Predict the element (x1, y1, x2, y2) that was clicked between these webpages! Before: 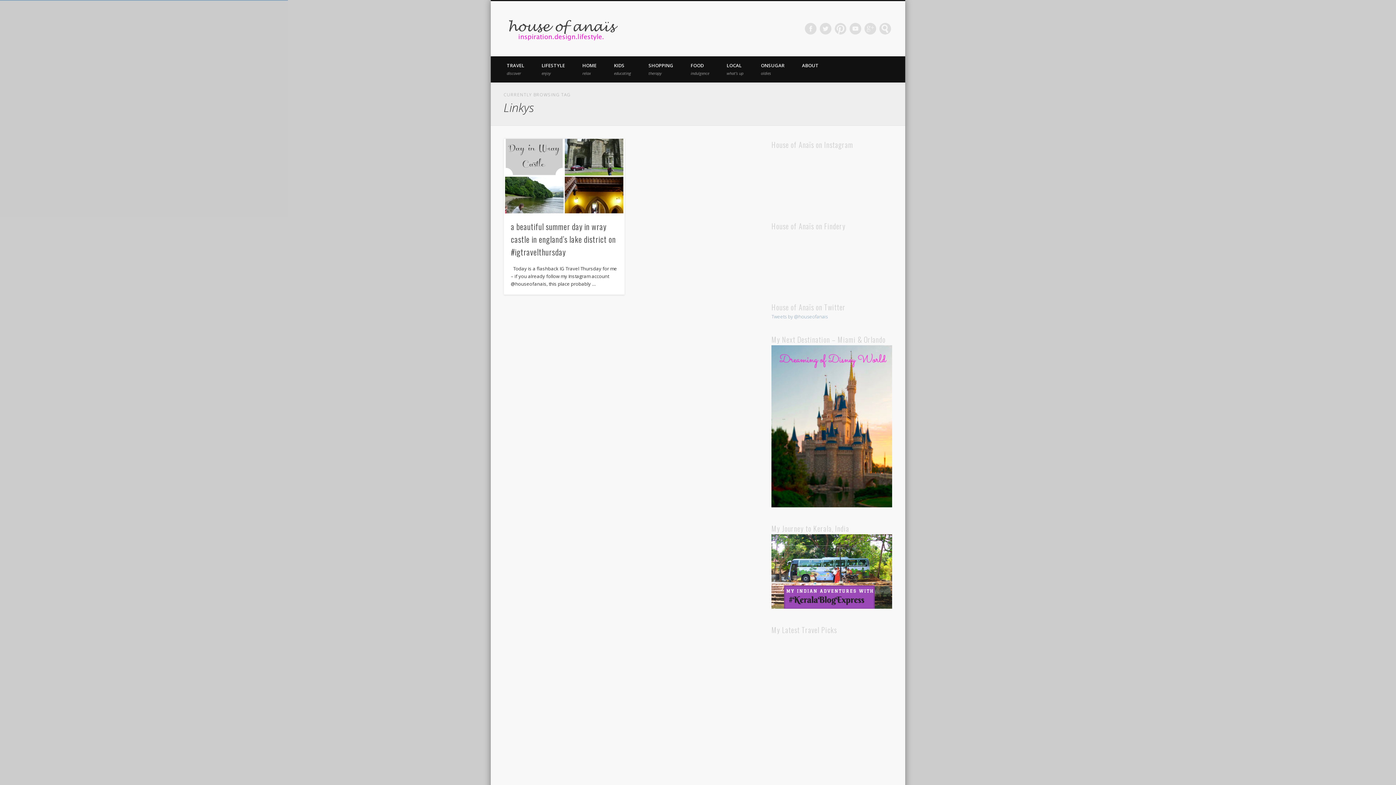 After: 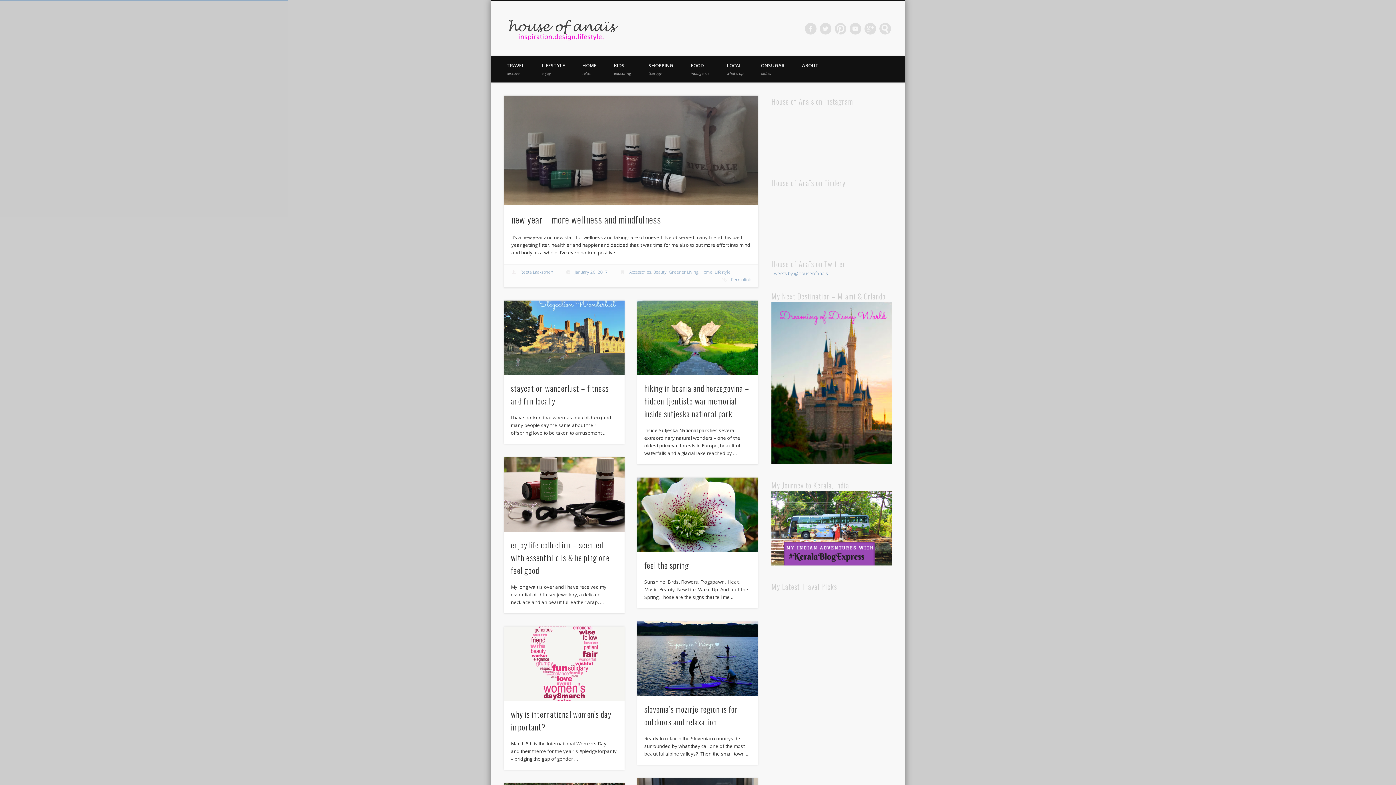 Action: bbox: (505, 19, 617, 36)